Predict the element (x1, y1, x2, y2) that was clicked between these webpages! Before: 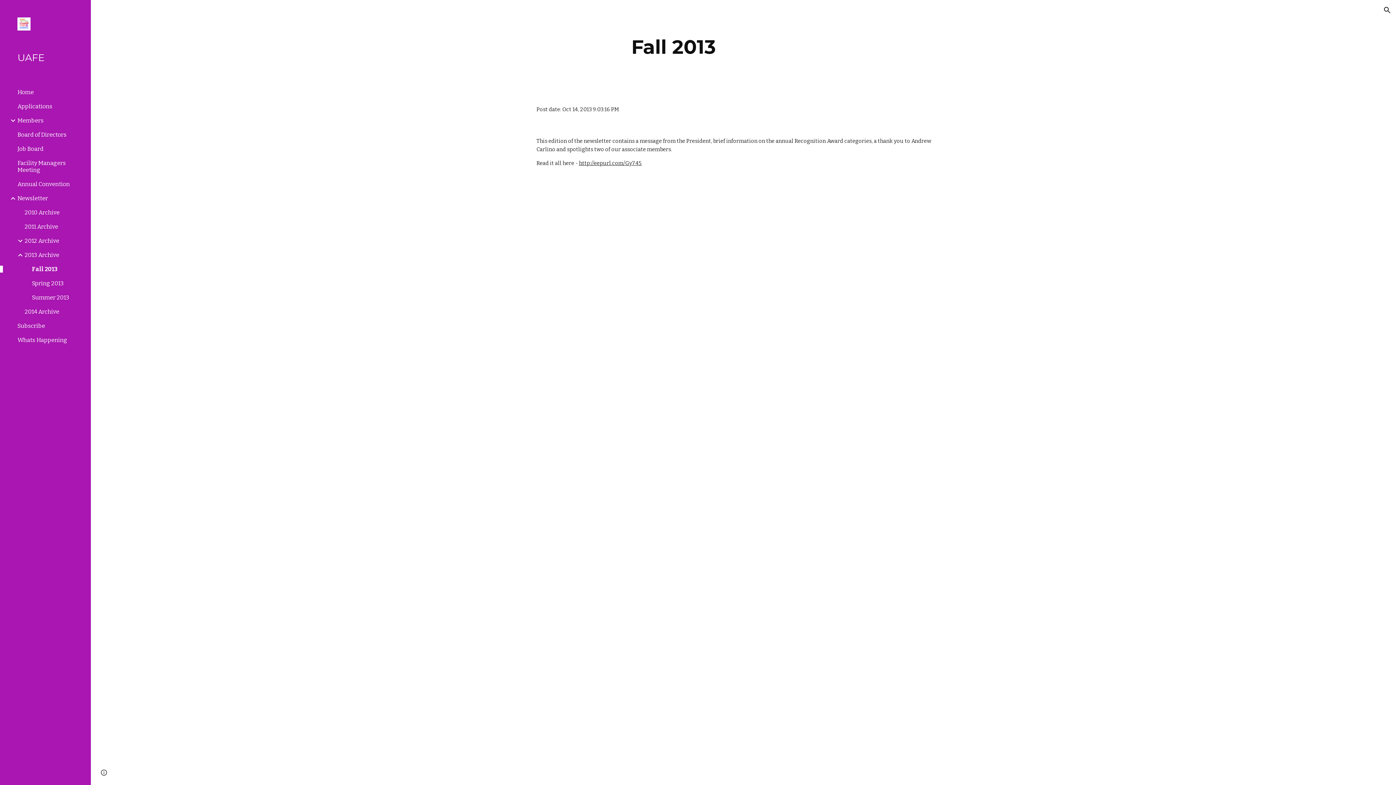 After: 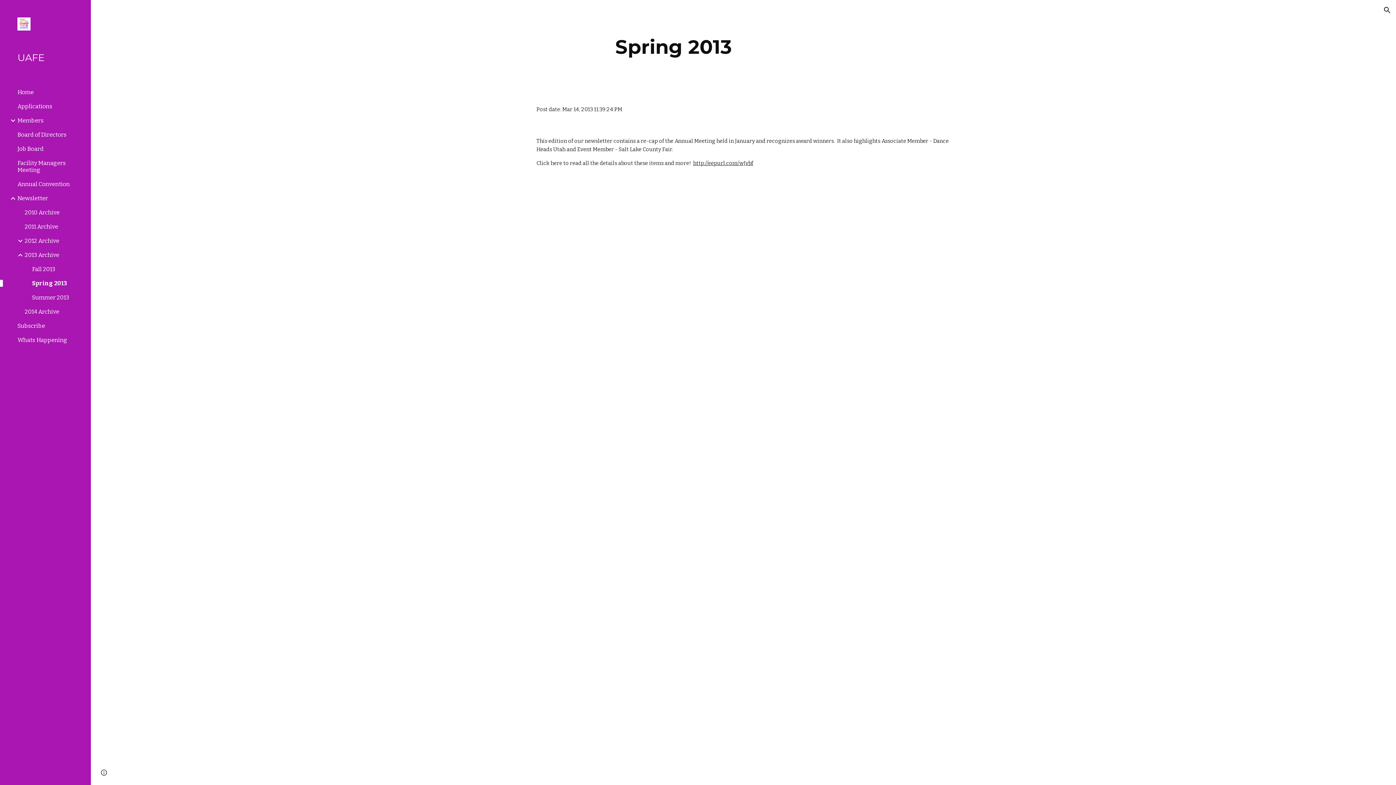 Action: bbox: (30, 280, 86, 286) label: Spring 2013